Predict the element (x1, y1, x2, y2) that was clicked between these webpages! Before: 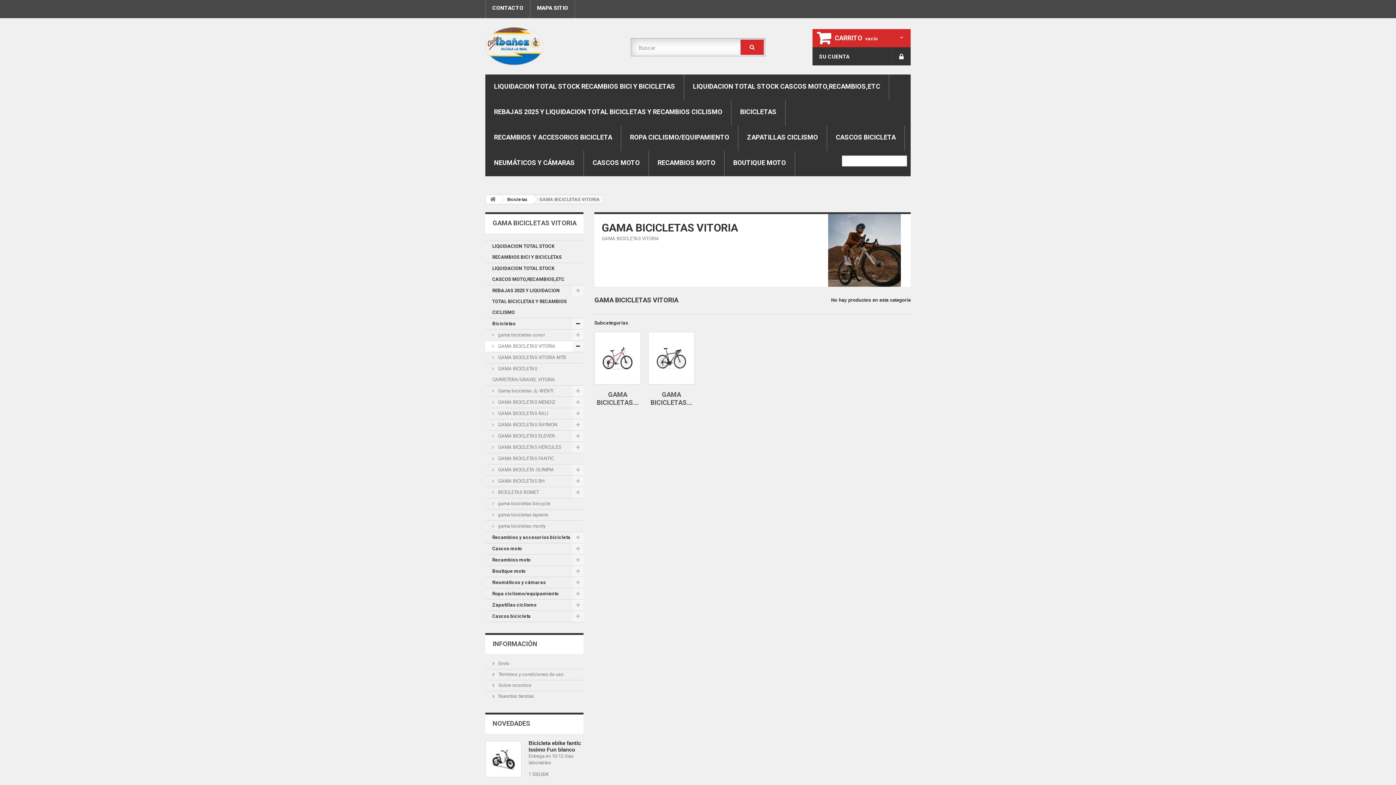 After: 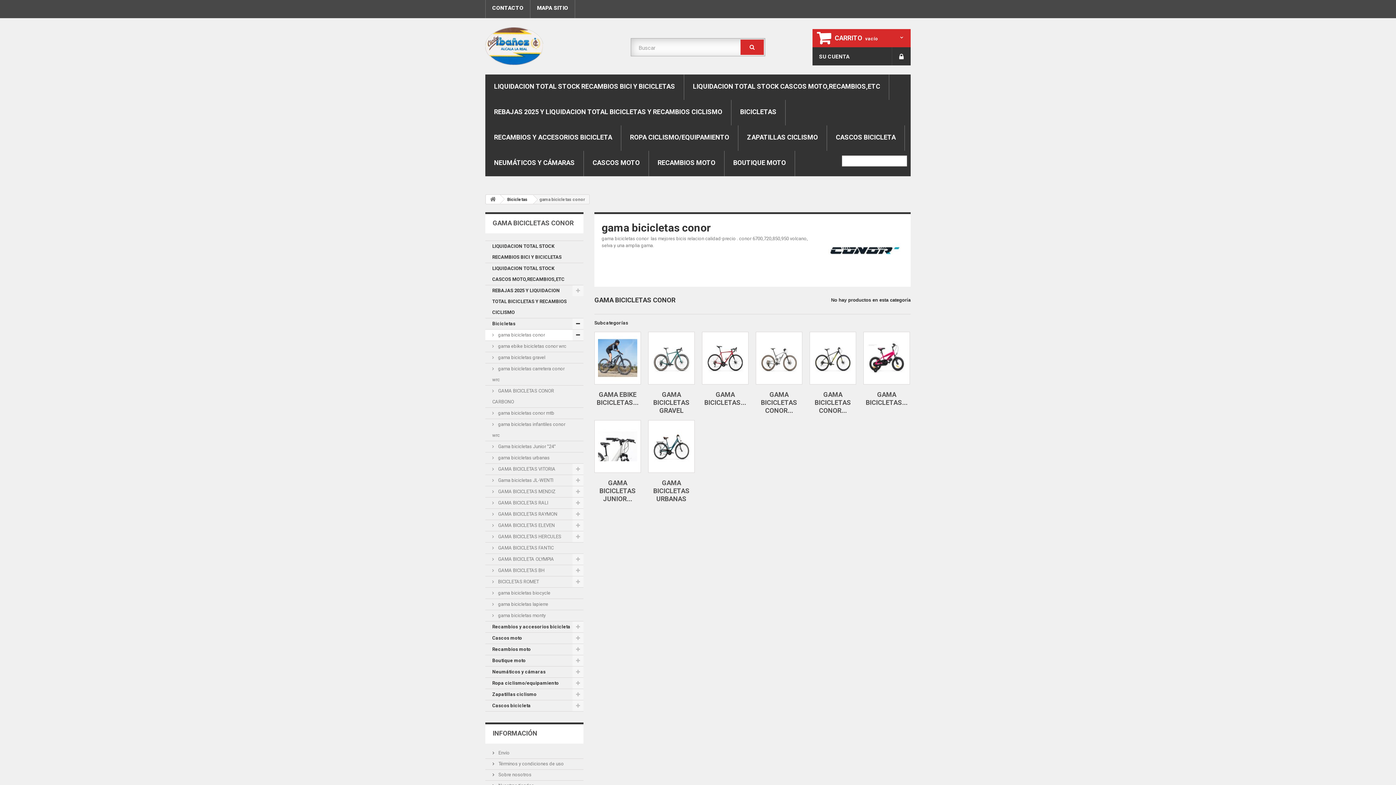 Action: label:  gama bicicletas conor bbox: (485, 329, 583, 341)